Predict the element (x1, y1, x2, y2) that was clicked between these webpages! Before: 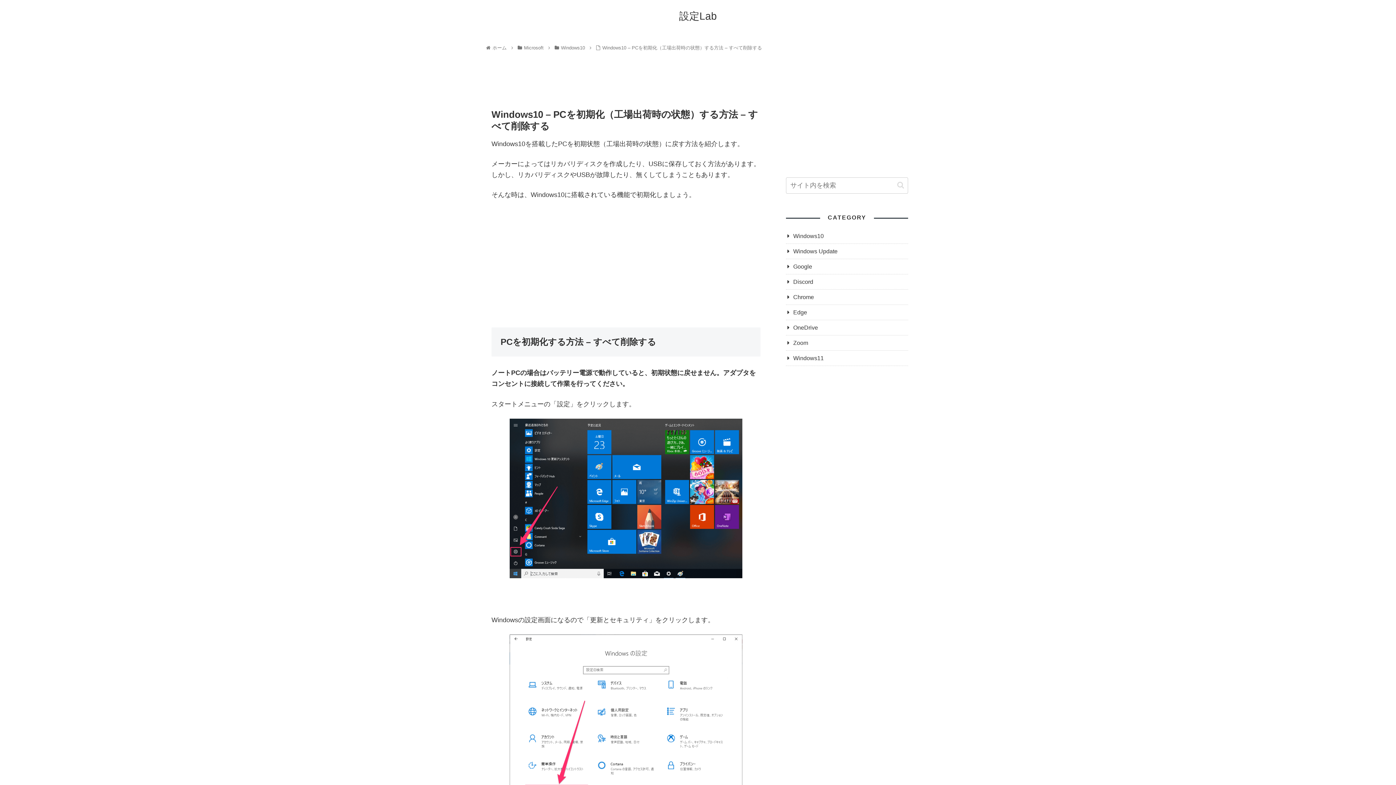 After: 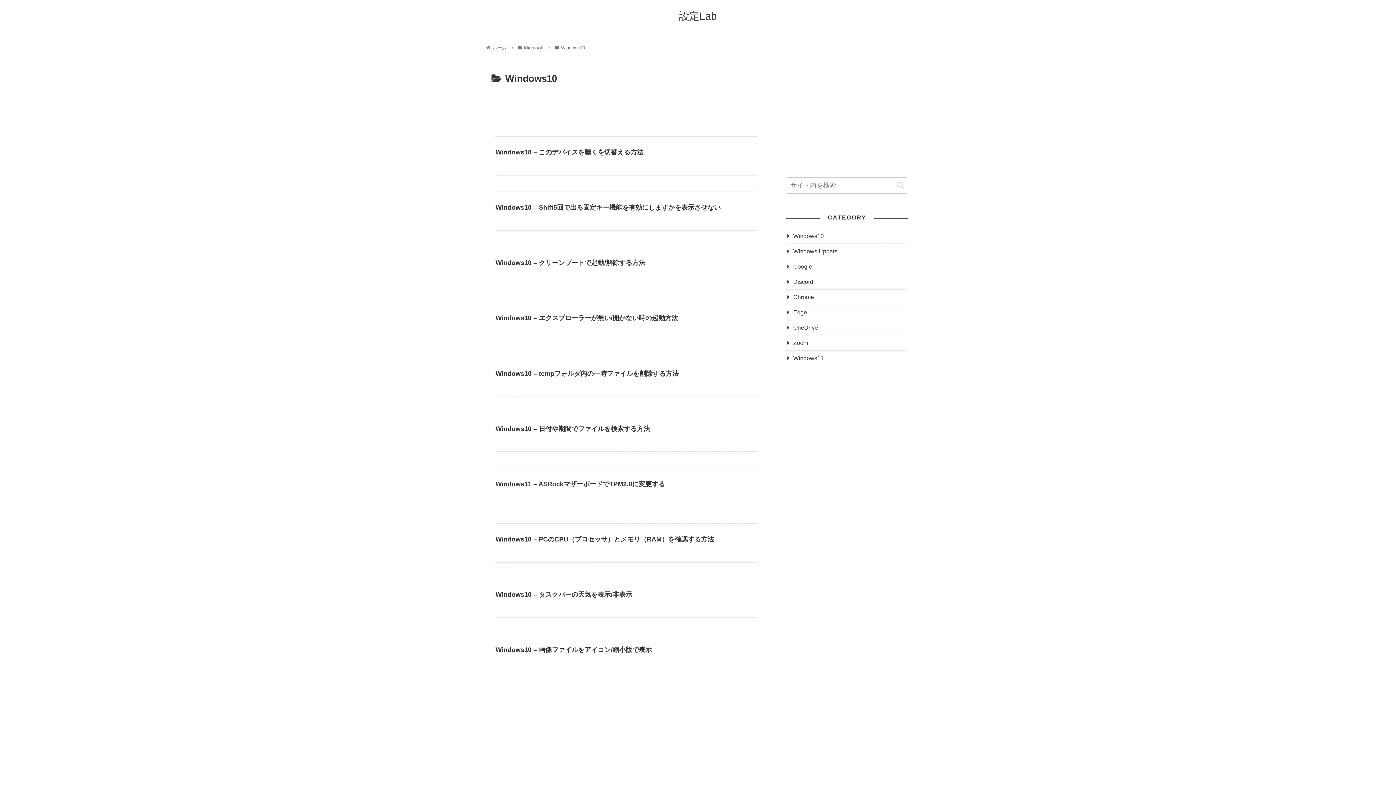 Action: bbox: (560, 45, 586, 50) label: Windows10